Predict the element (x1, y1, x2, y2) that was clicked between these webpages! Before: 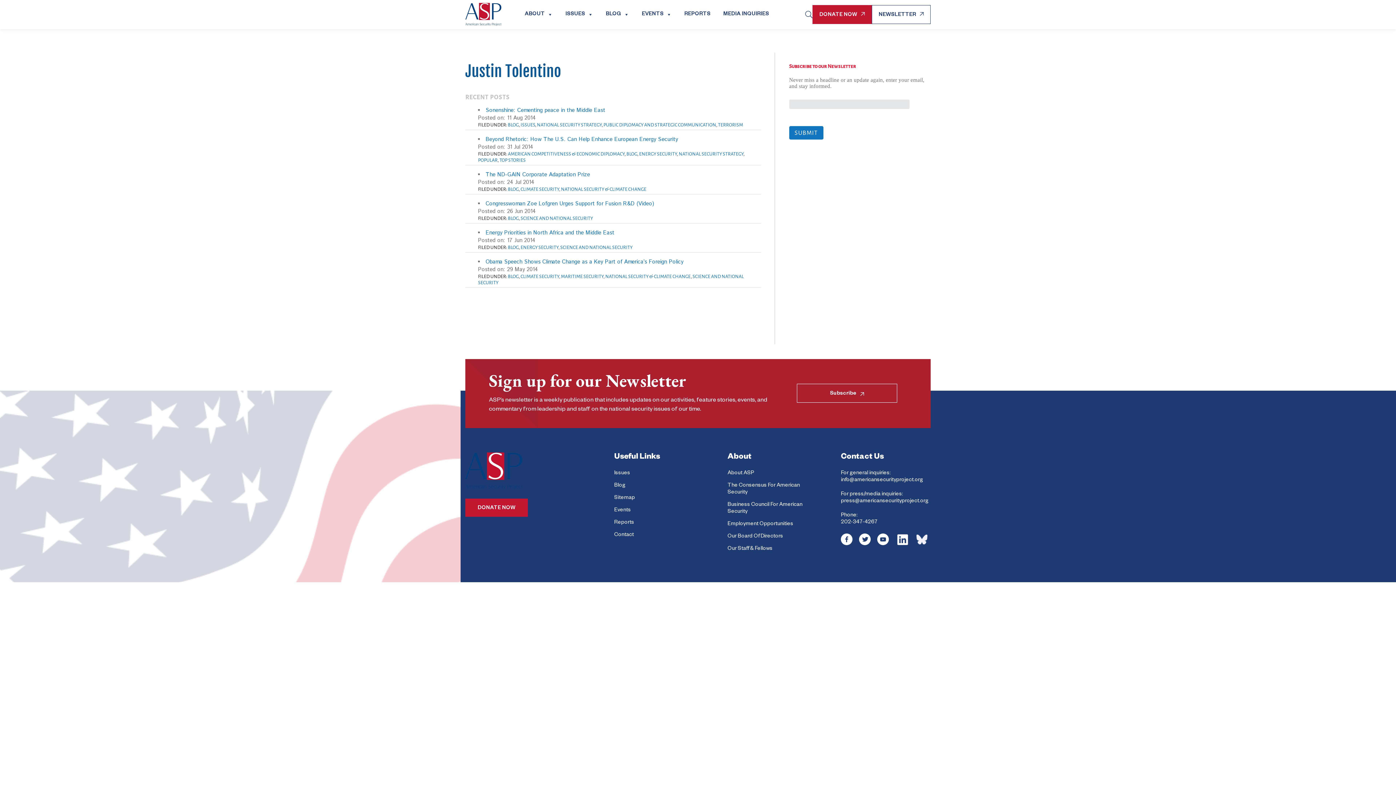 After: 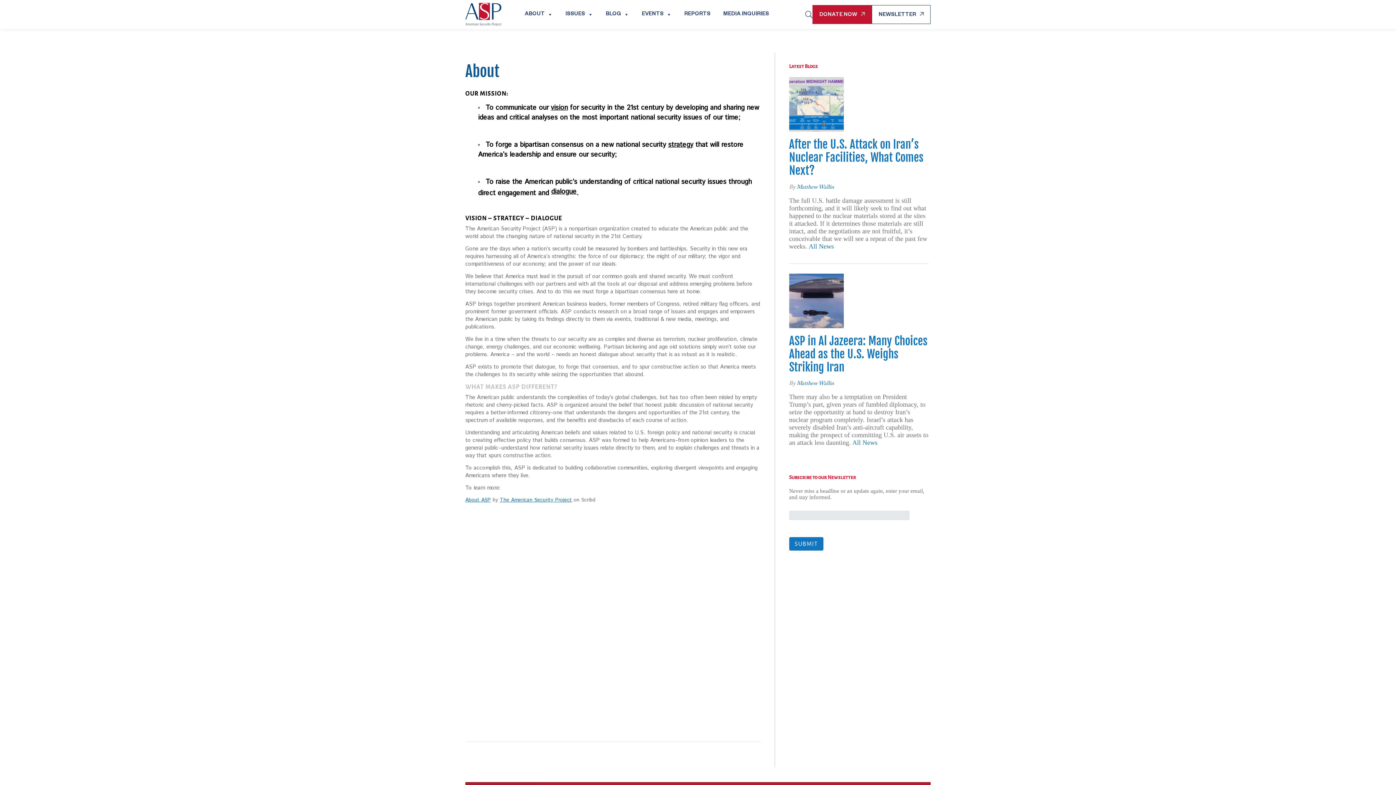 Action: label: About ASP bbox: (727, 471, 754, 476)